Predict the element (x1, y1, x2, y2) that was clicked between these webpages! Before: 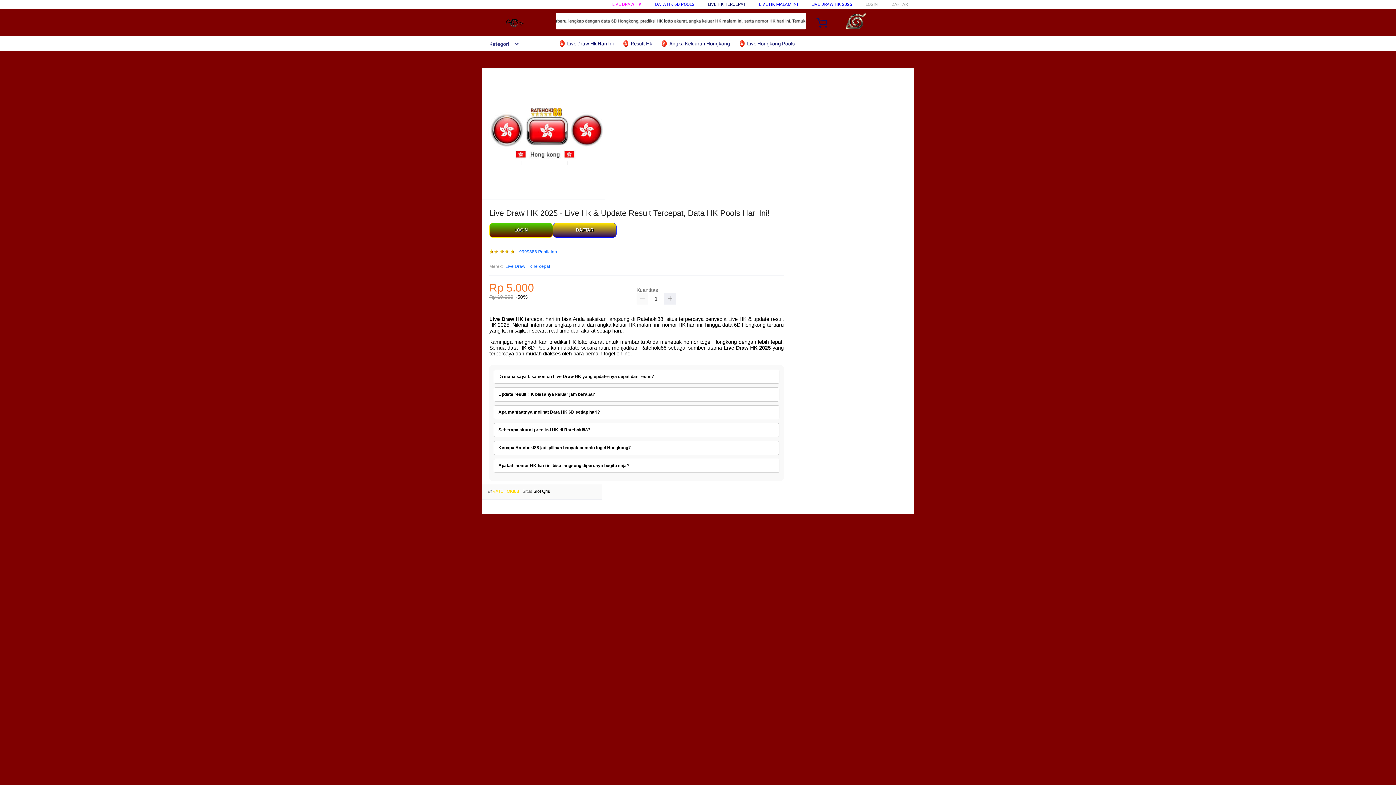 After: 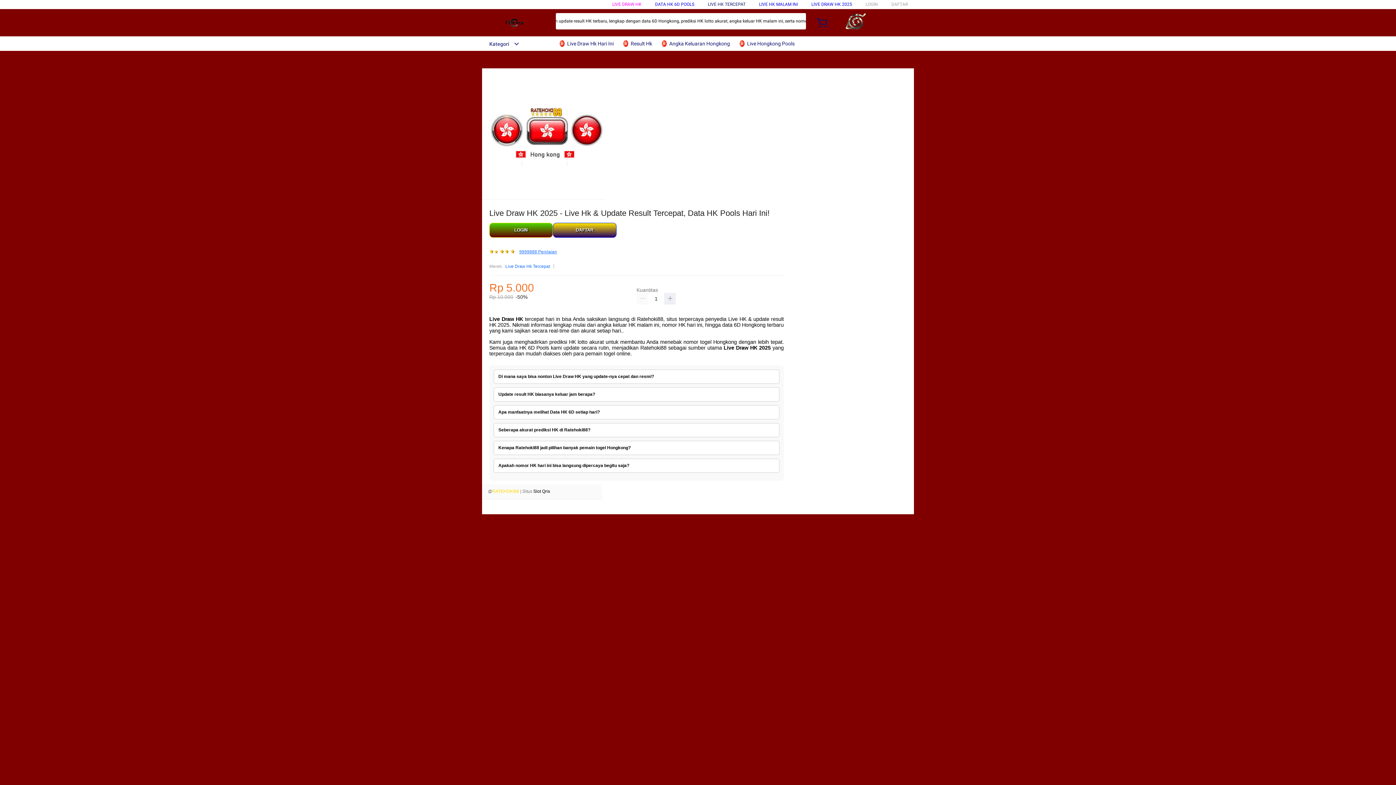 Action: bbox: (519, 249, 557, 254) label: 9999888 Penilaian